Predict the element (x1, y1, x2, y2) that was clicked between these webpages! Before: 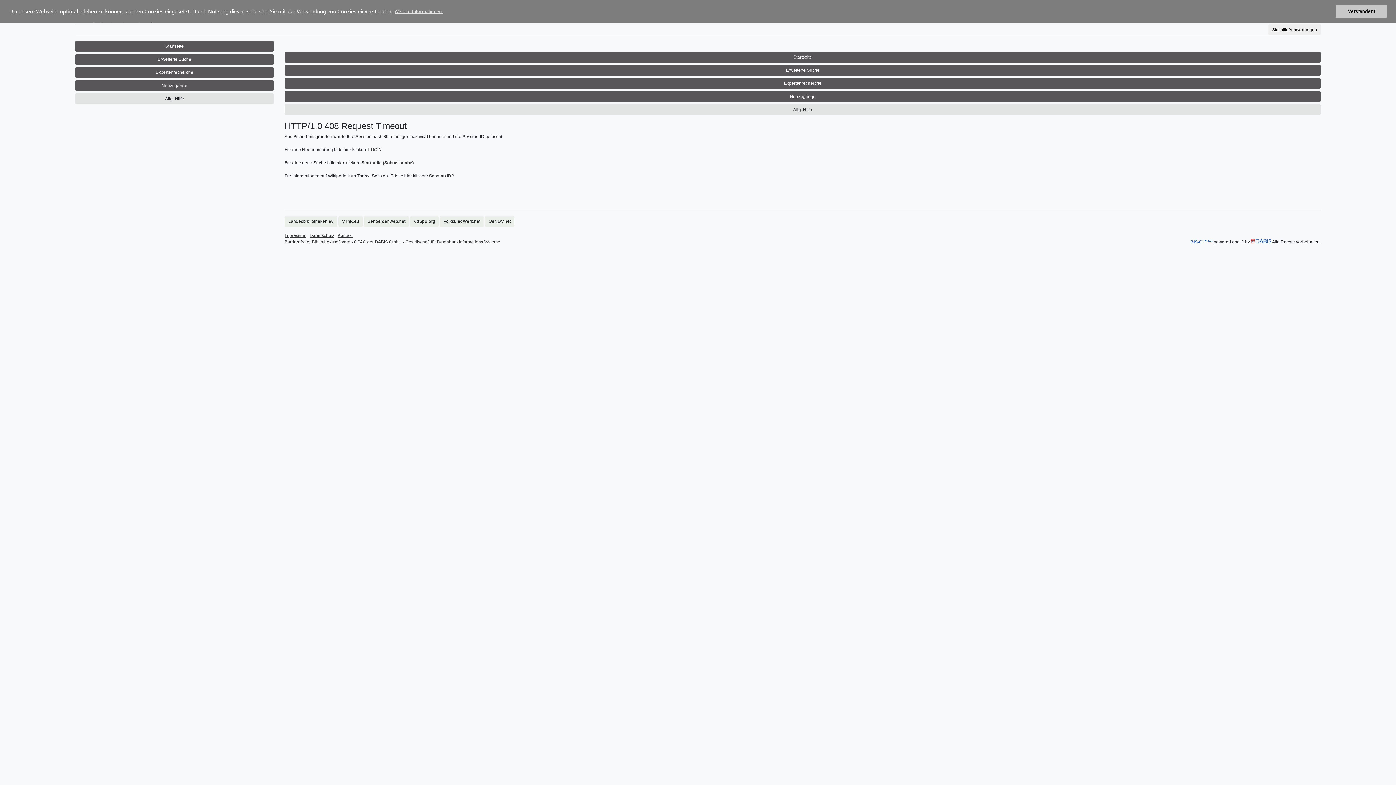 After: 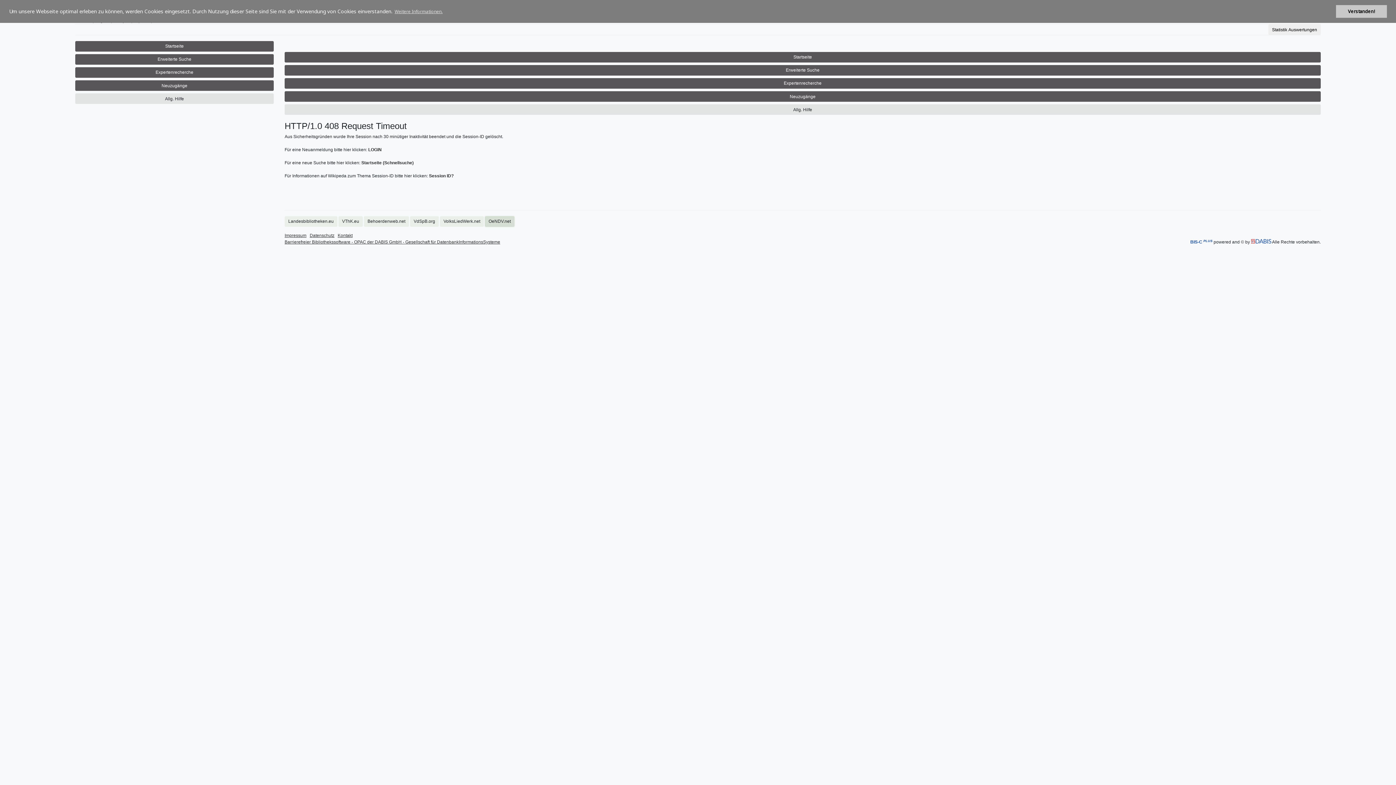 Action: bbox: (485, 216, 514, 226) label: OeNDV.net